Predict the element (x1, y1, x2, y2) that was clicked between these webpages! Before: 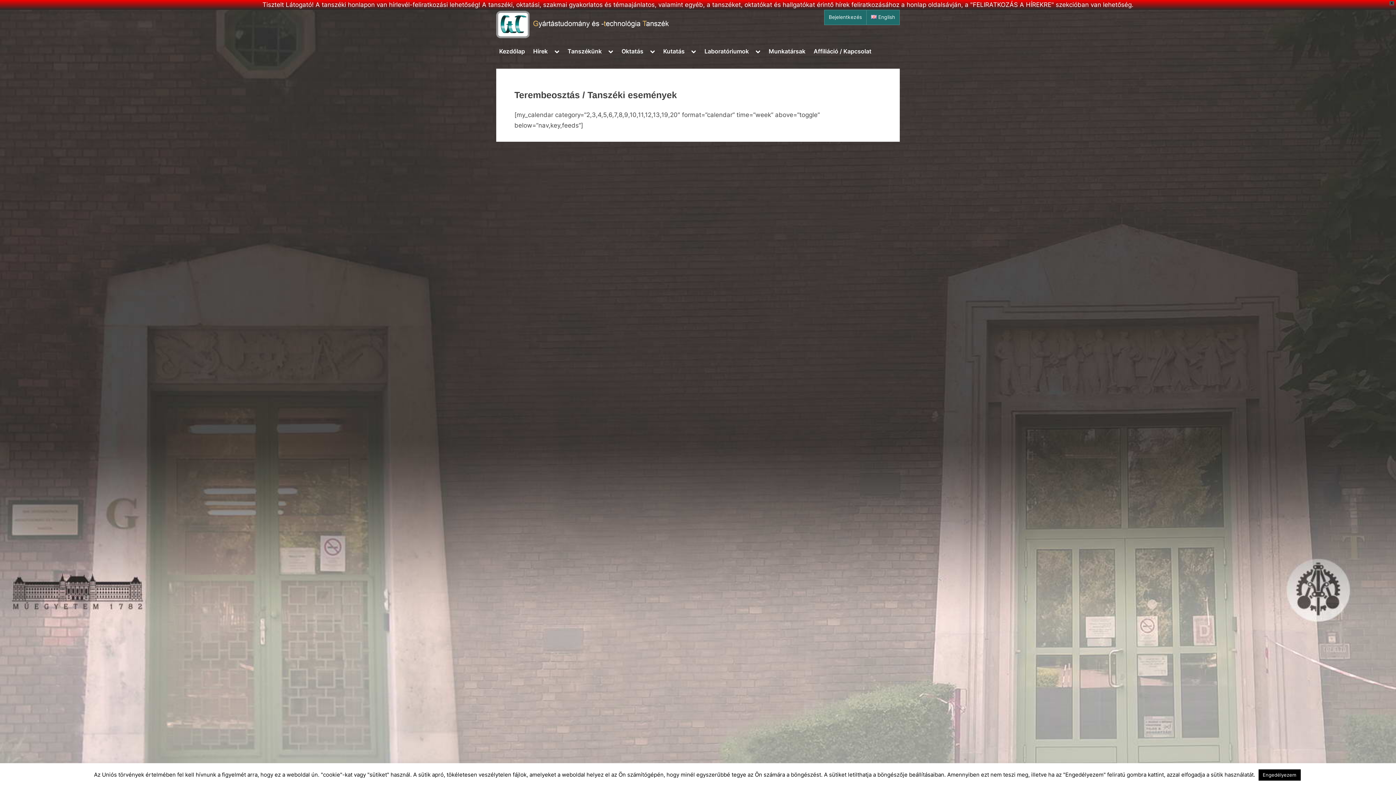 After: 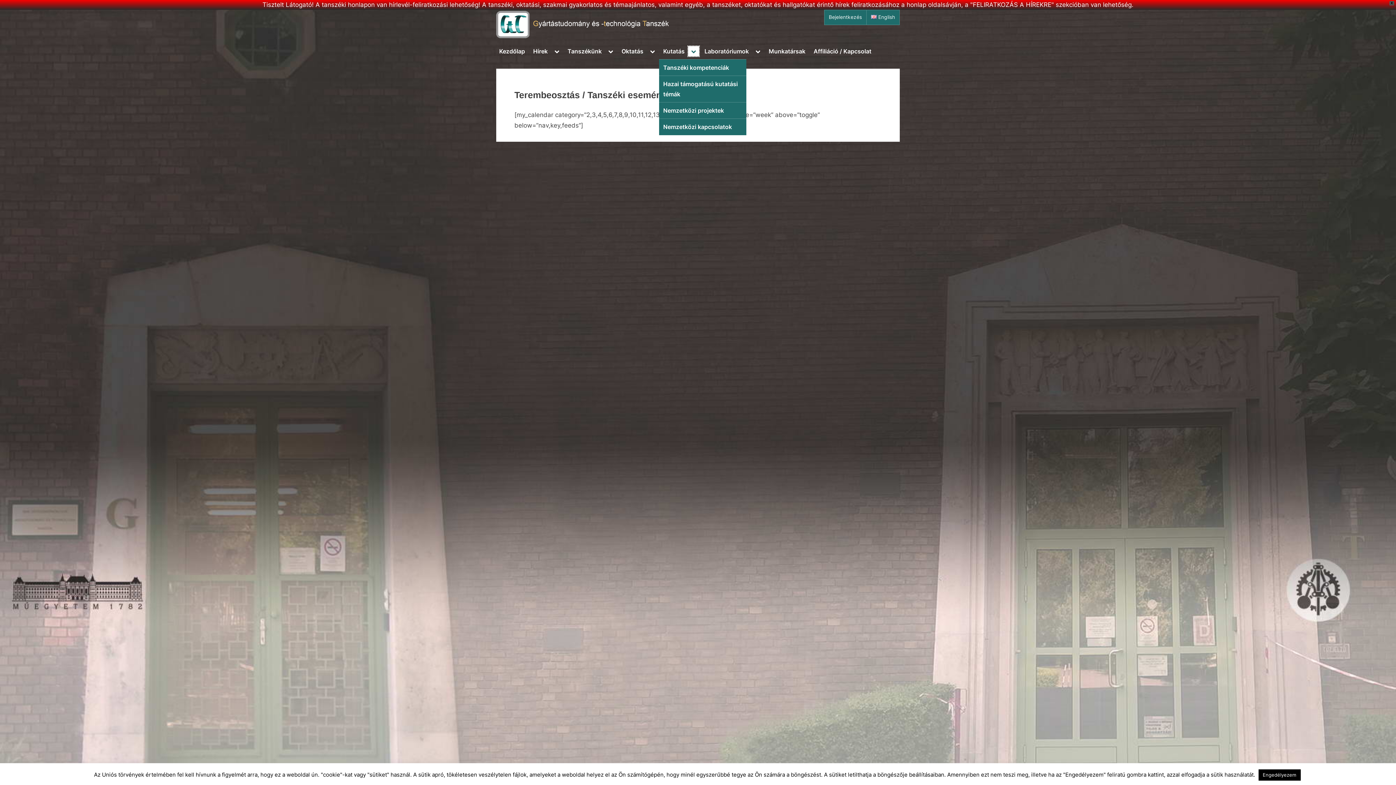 Action: bbox: (688, 46, 699, 56) label: Toggle sub-menu